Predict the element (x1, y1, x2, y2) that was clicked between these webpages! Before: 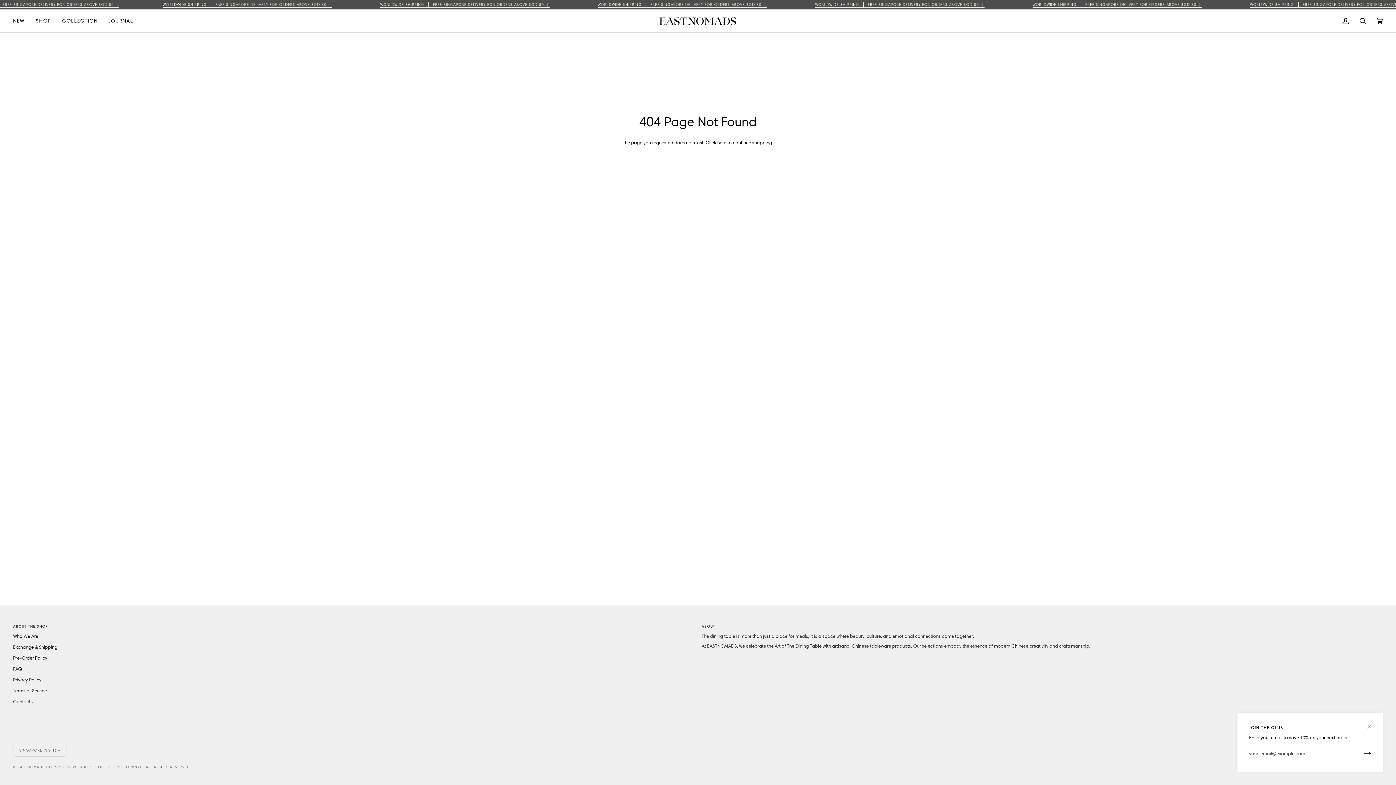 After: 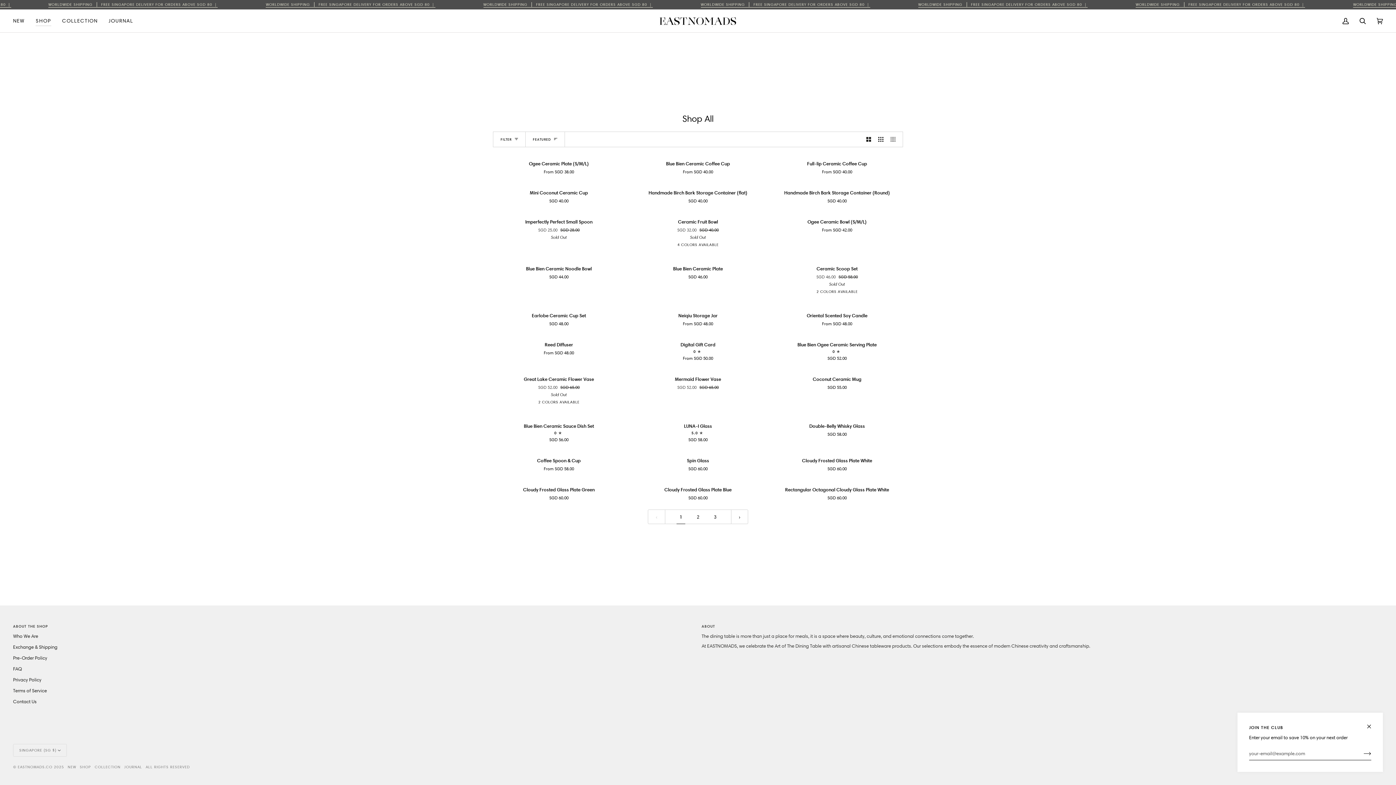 Action: bbox: (56, 9, 103, 32) label: COLLECTION